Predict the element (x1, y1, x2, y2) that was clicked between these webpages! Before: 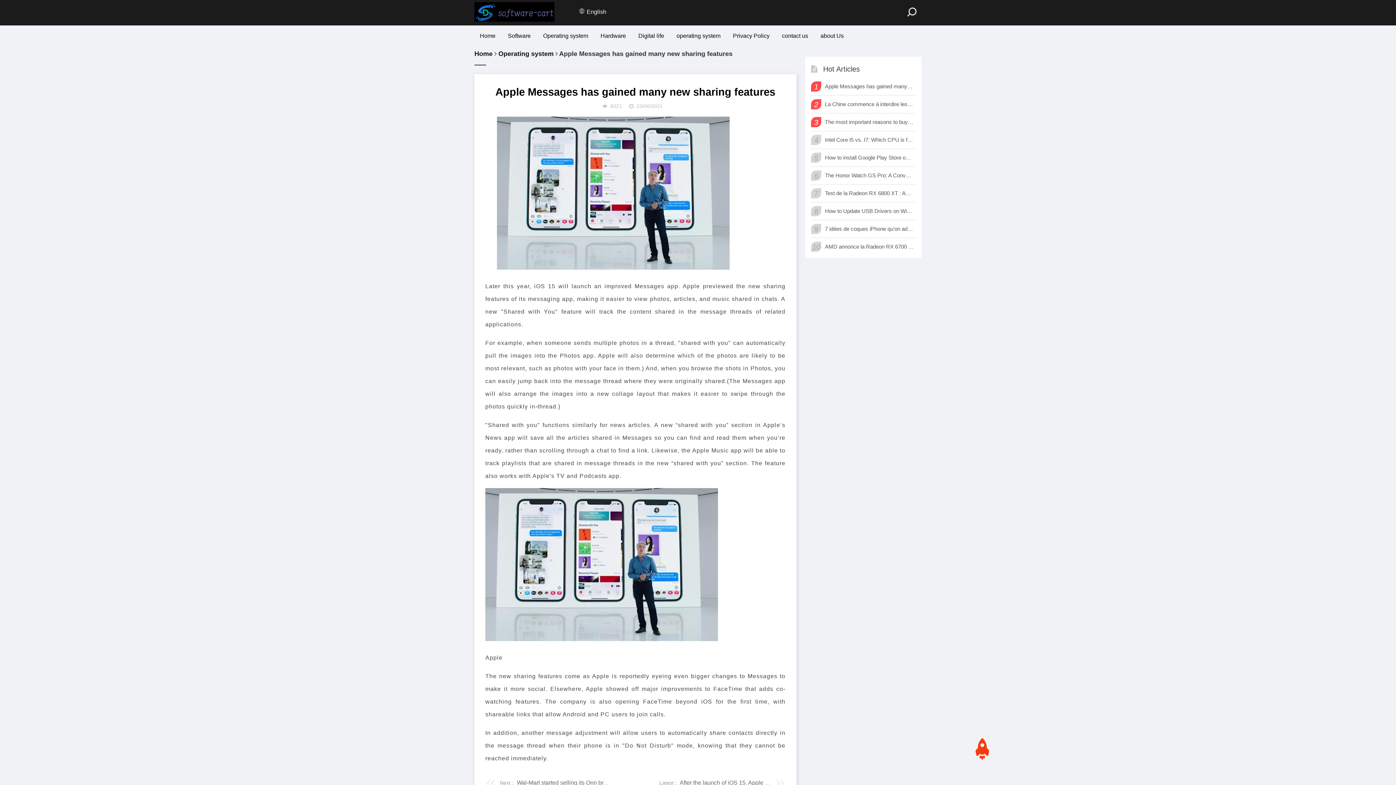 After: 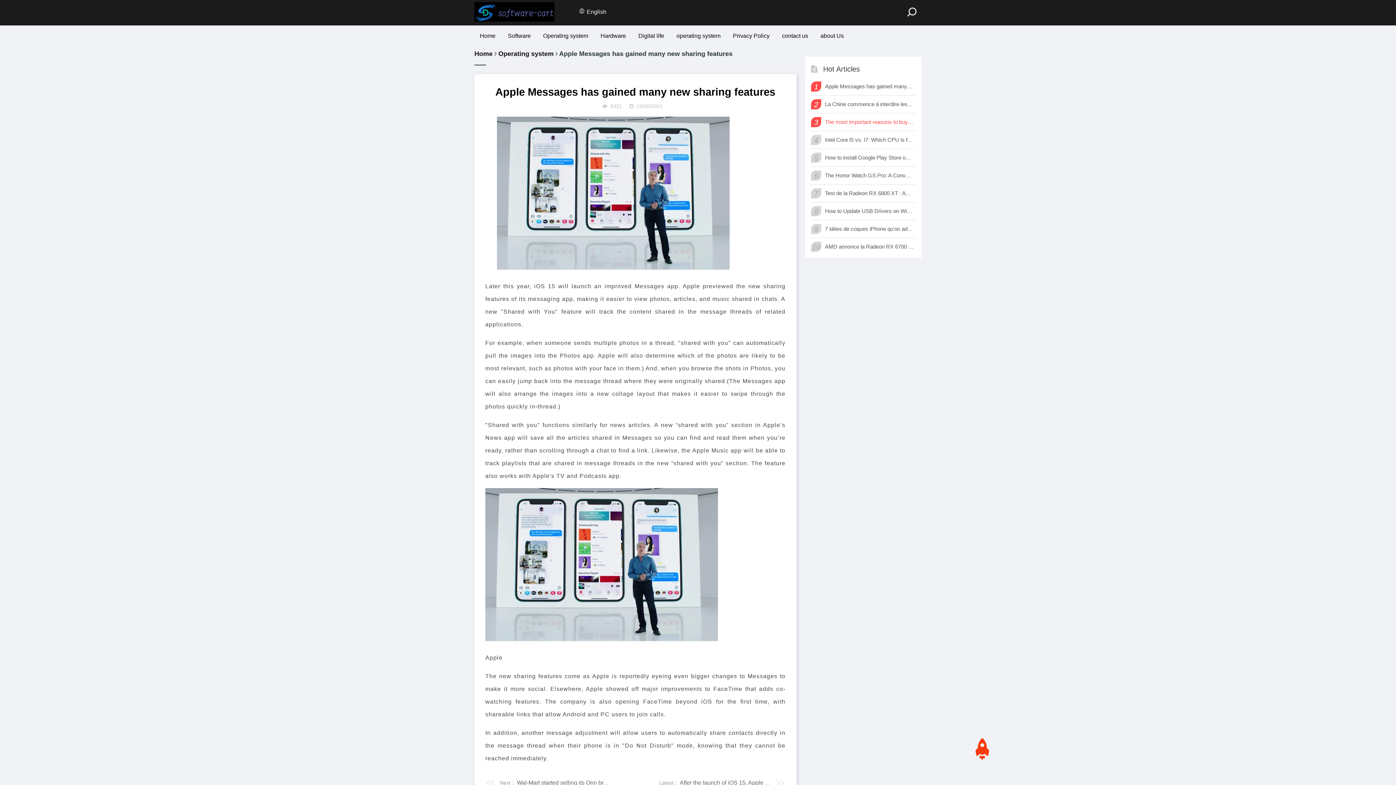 Action: label: The most important reasons to buy a smart watch bbox: (825, 117, 914, 126)